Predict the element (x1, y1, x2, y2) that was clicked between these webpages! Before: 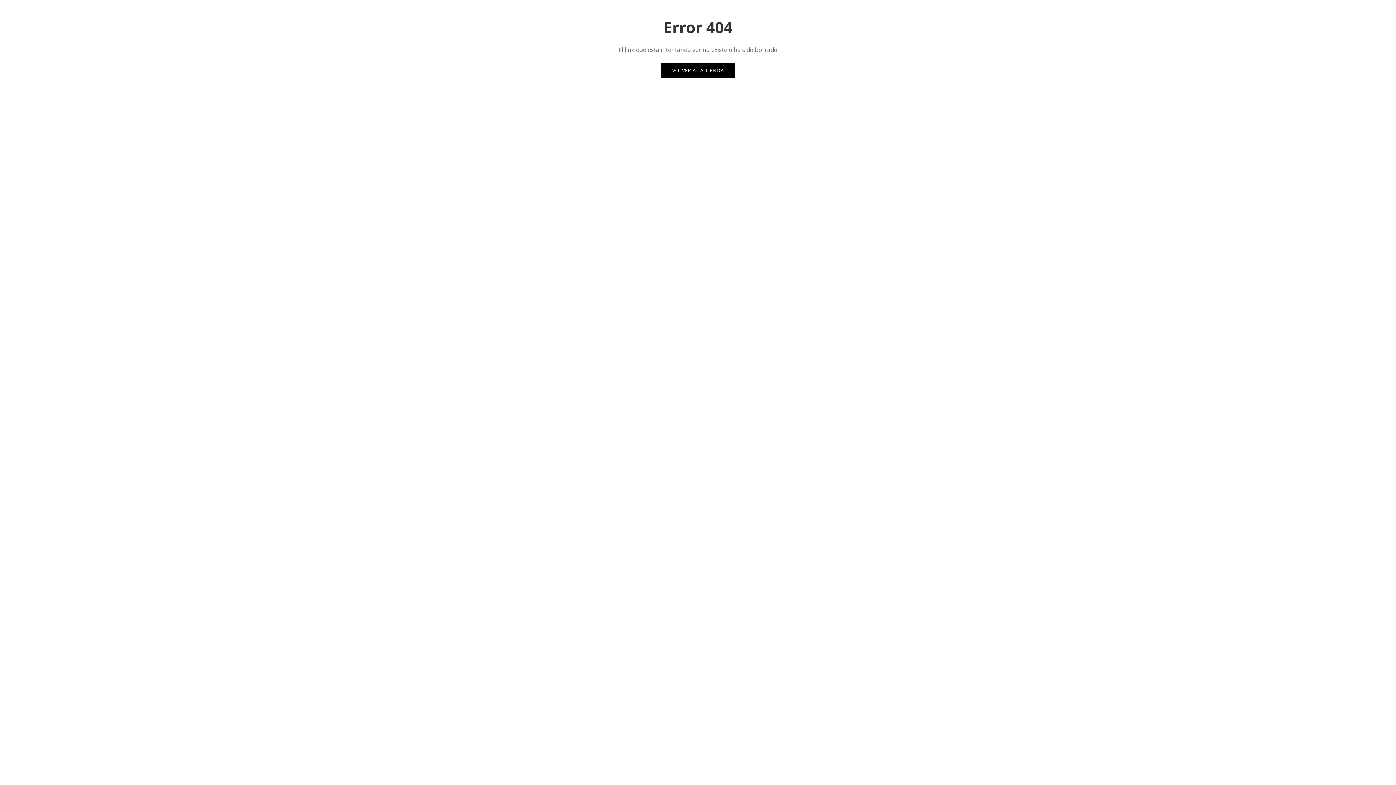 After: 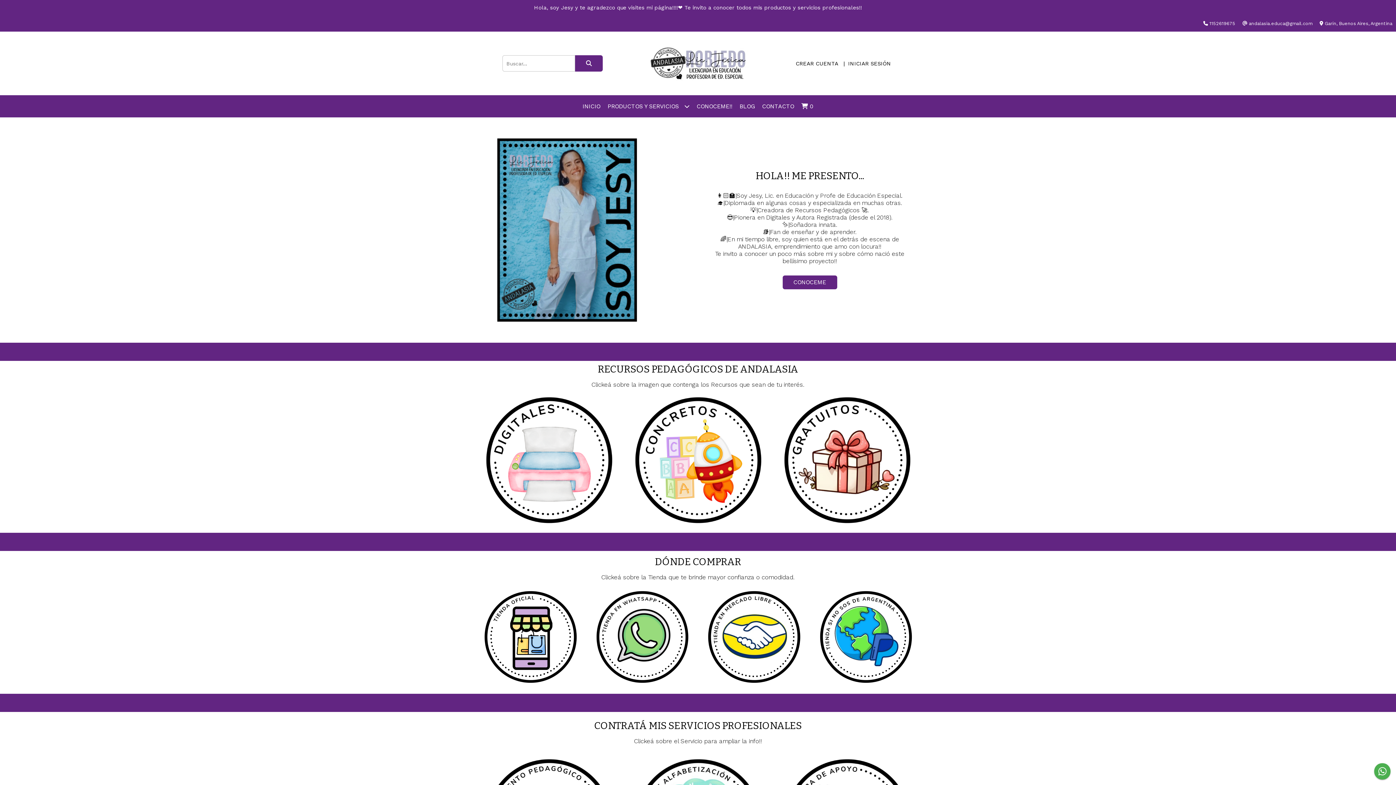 Action: bbox: (661, 63, 735, 77) label: VOLVER A LA TIENDA